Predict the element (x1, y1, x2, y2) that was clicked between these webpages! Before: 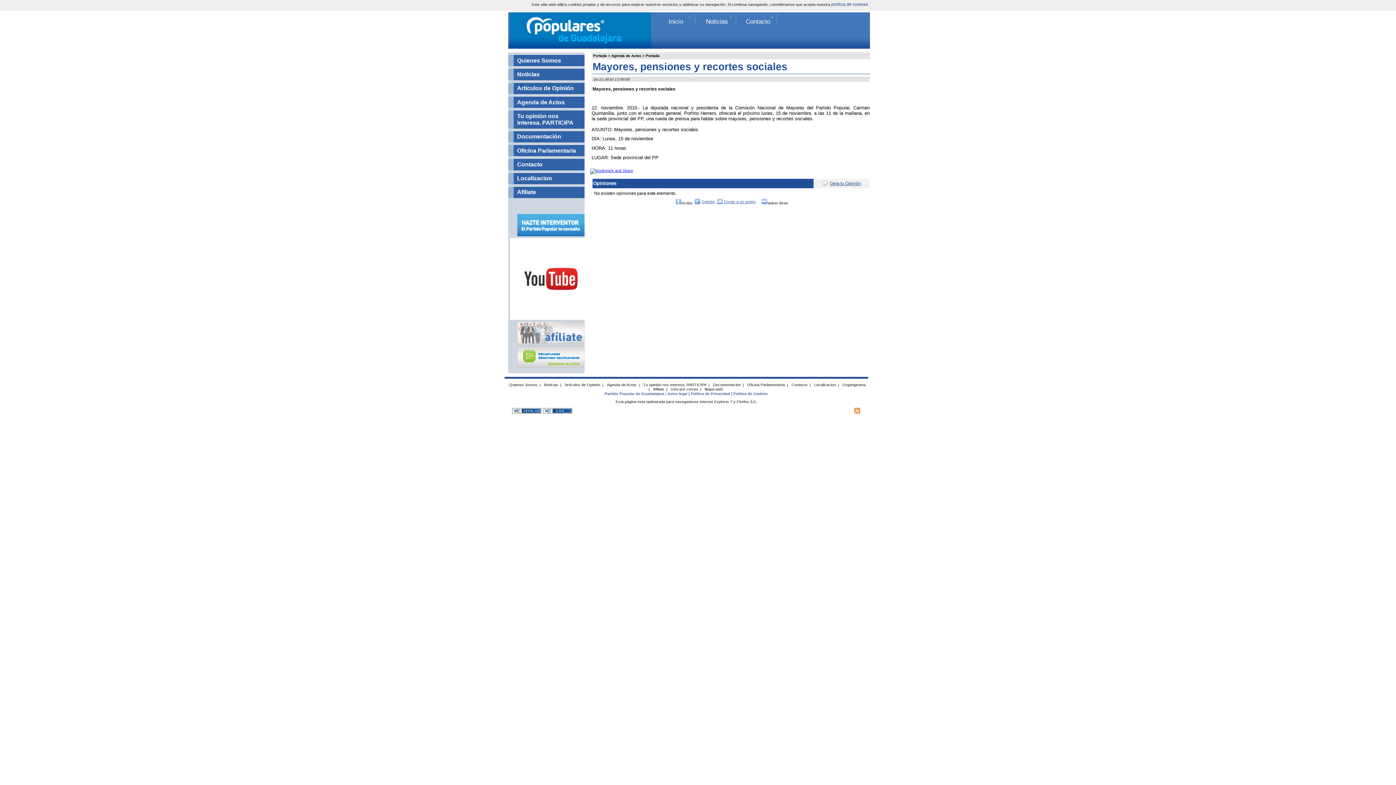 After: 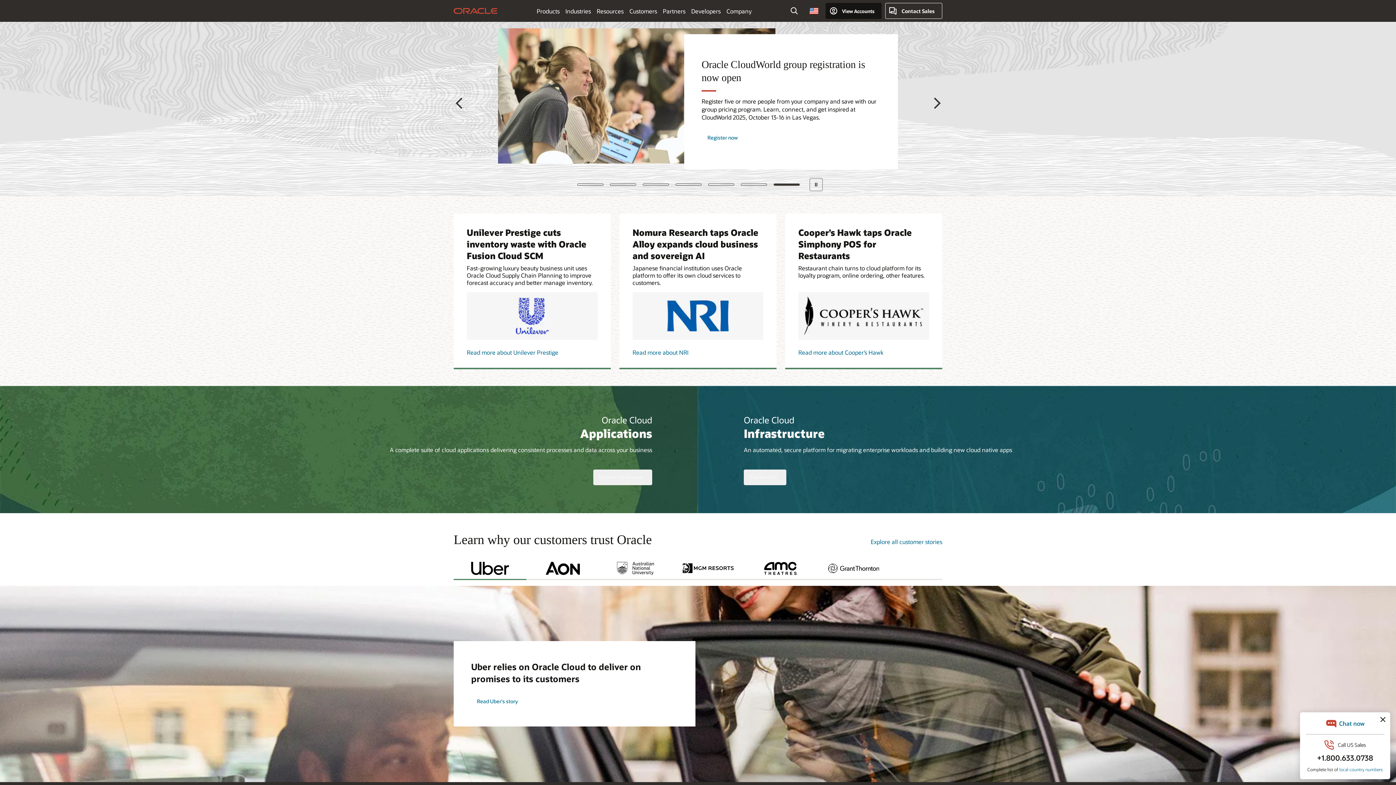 Action: bbox: (591, 168, 633, 172)